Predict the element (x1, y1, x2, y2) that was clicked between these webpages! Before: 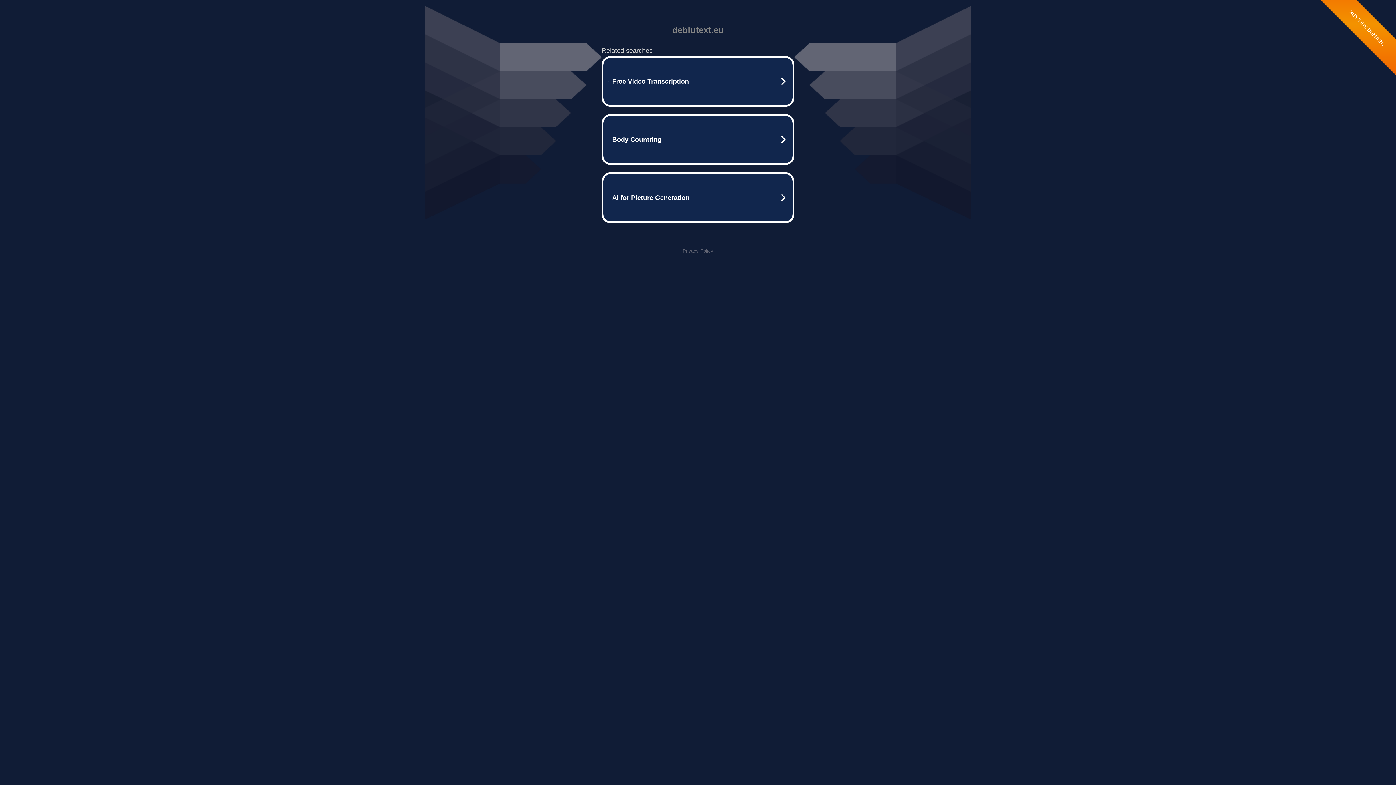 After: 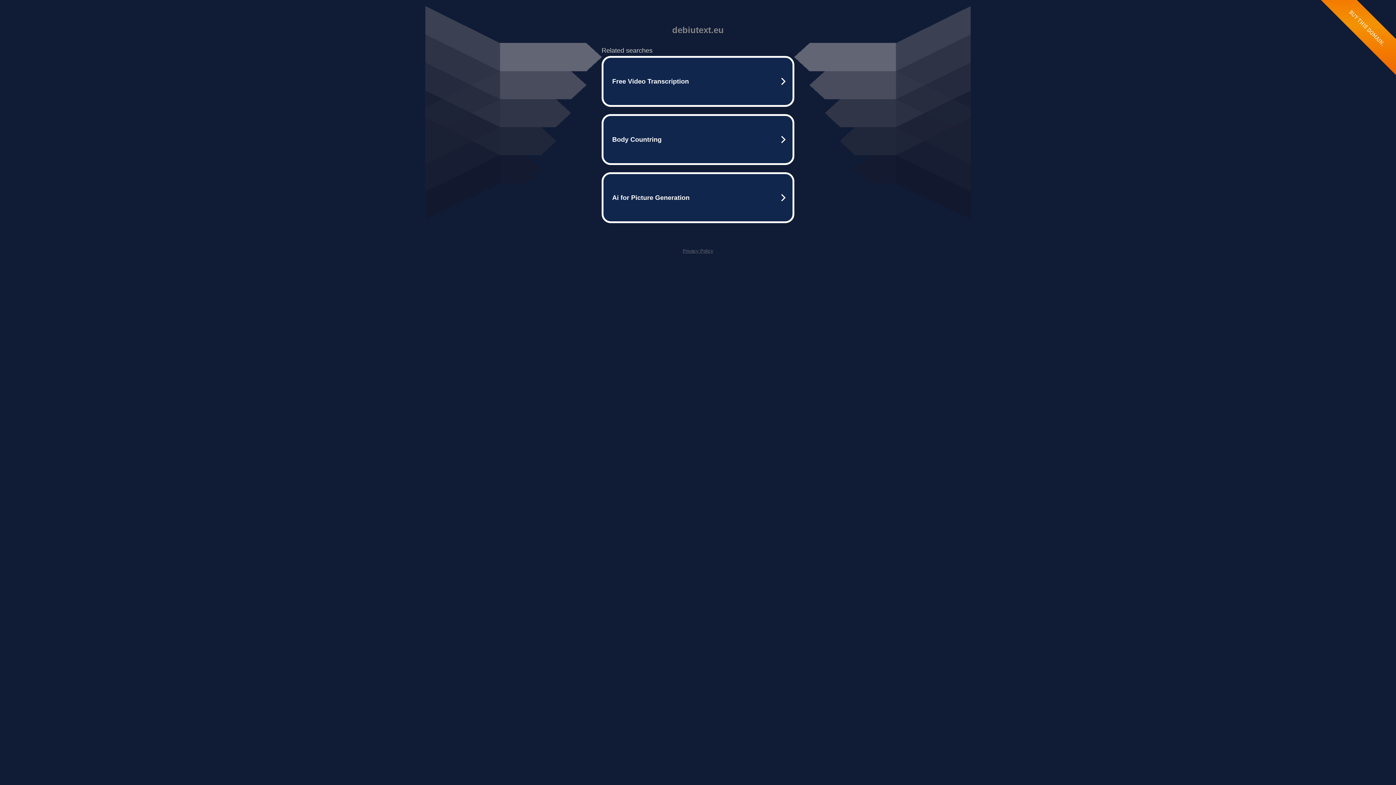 Action: bbox: (682, 248, 713, 253) label: Privacy Policy